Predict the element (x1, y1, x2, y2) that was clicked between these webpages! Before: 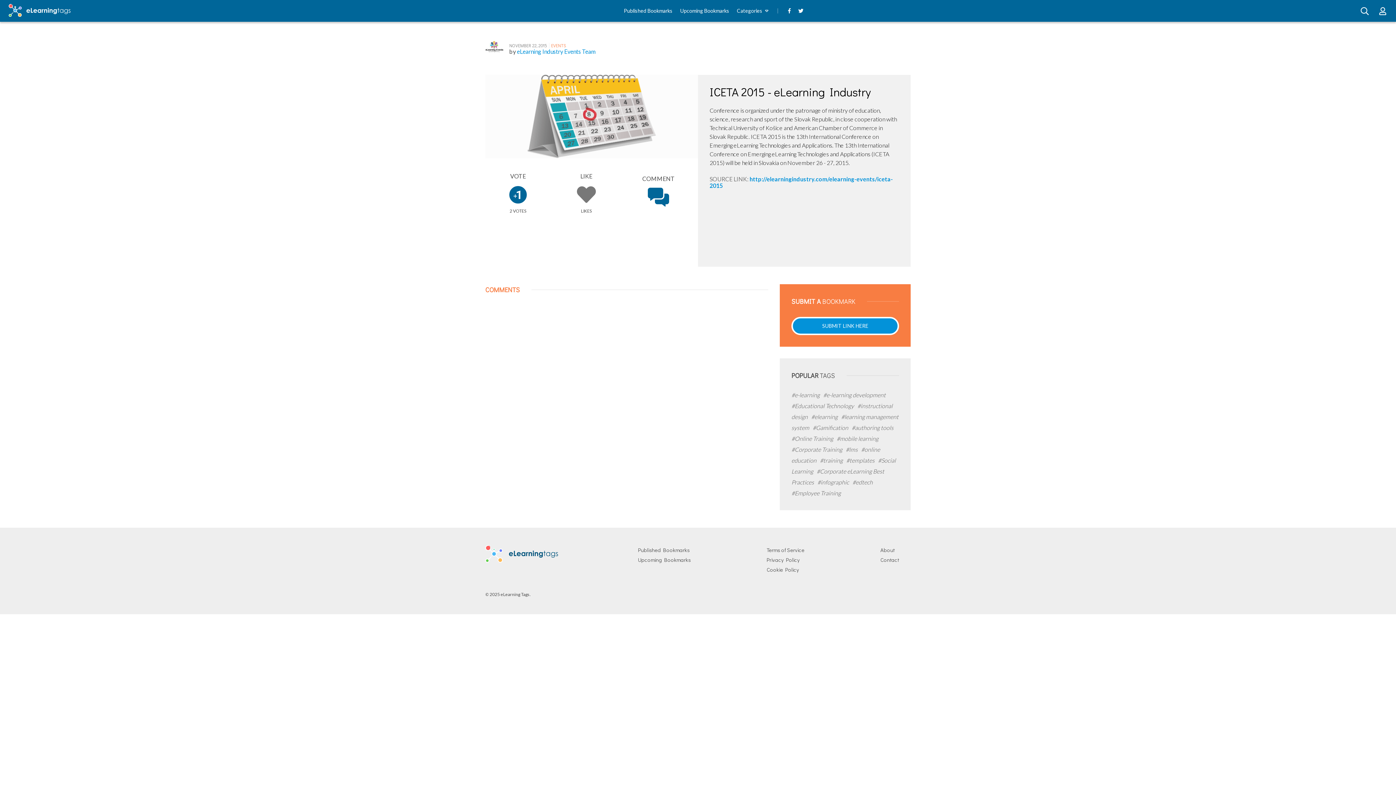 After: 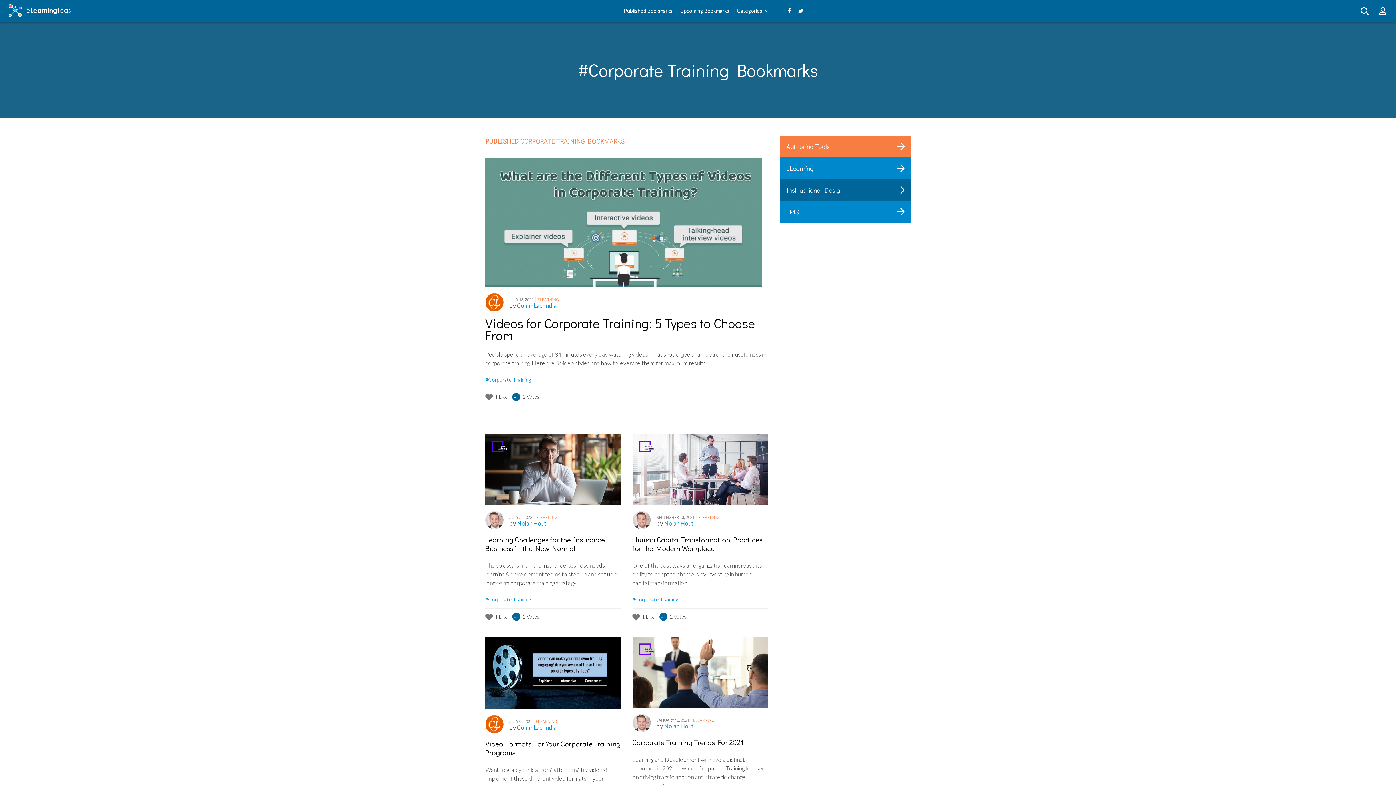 Action: bbox: (791, 446, 845, 453) label: #Corporate Training 